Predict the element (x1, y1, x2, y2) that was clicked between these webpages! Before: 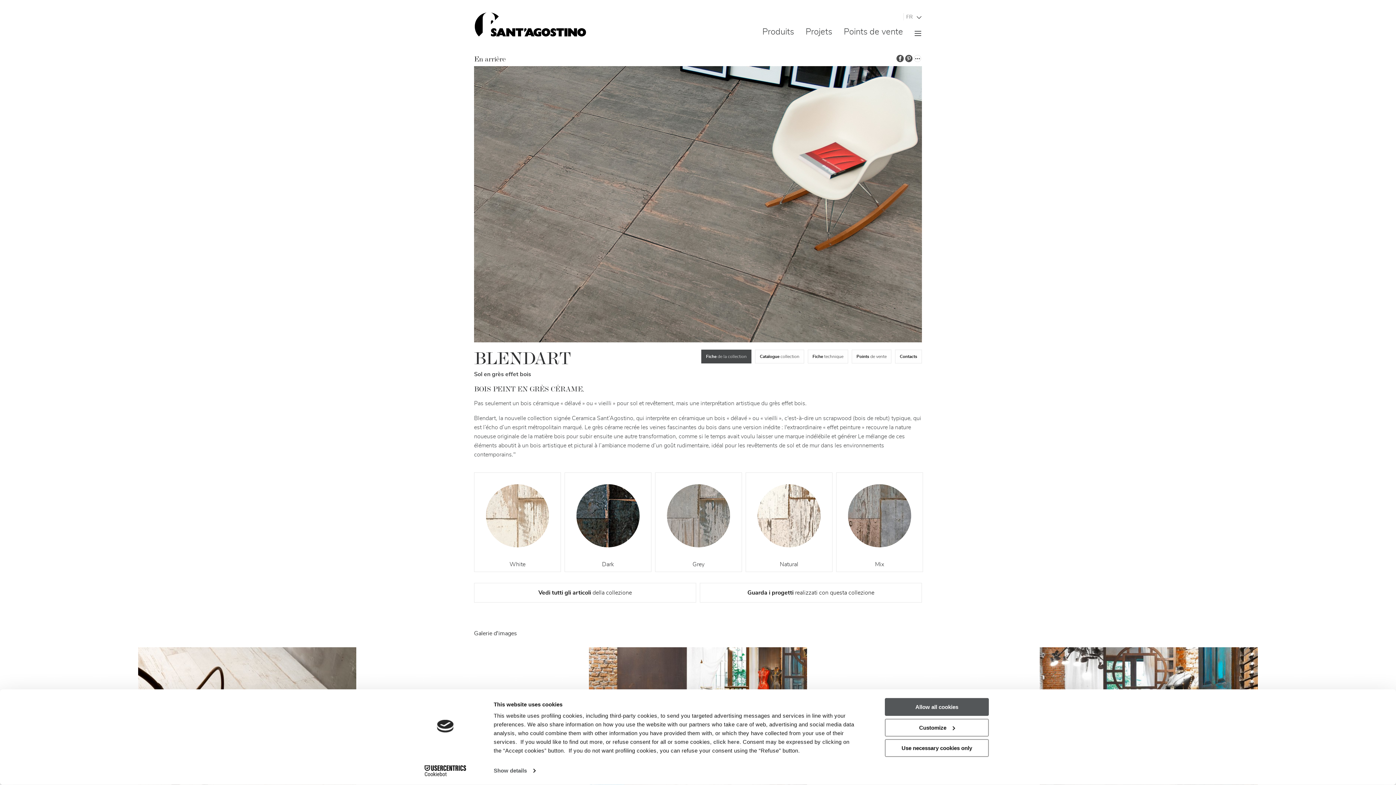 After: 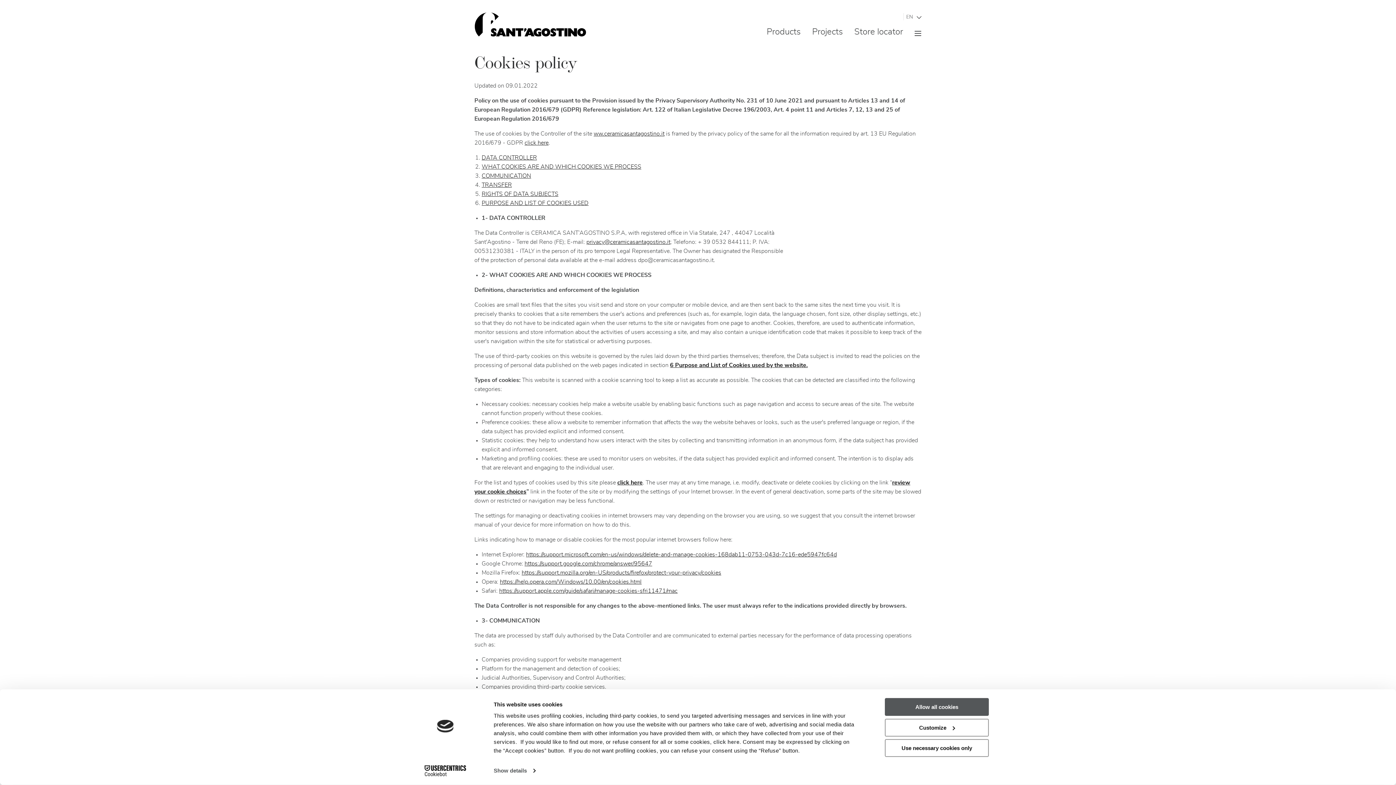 Action: label: click here bbox: (713, 739, 739, 745)